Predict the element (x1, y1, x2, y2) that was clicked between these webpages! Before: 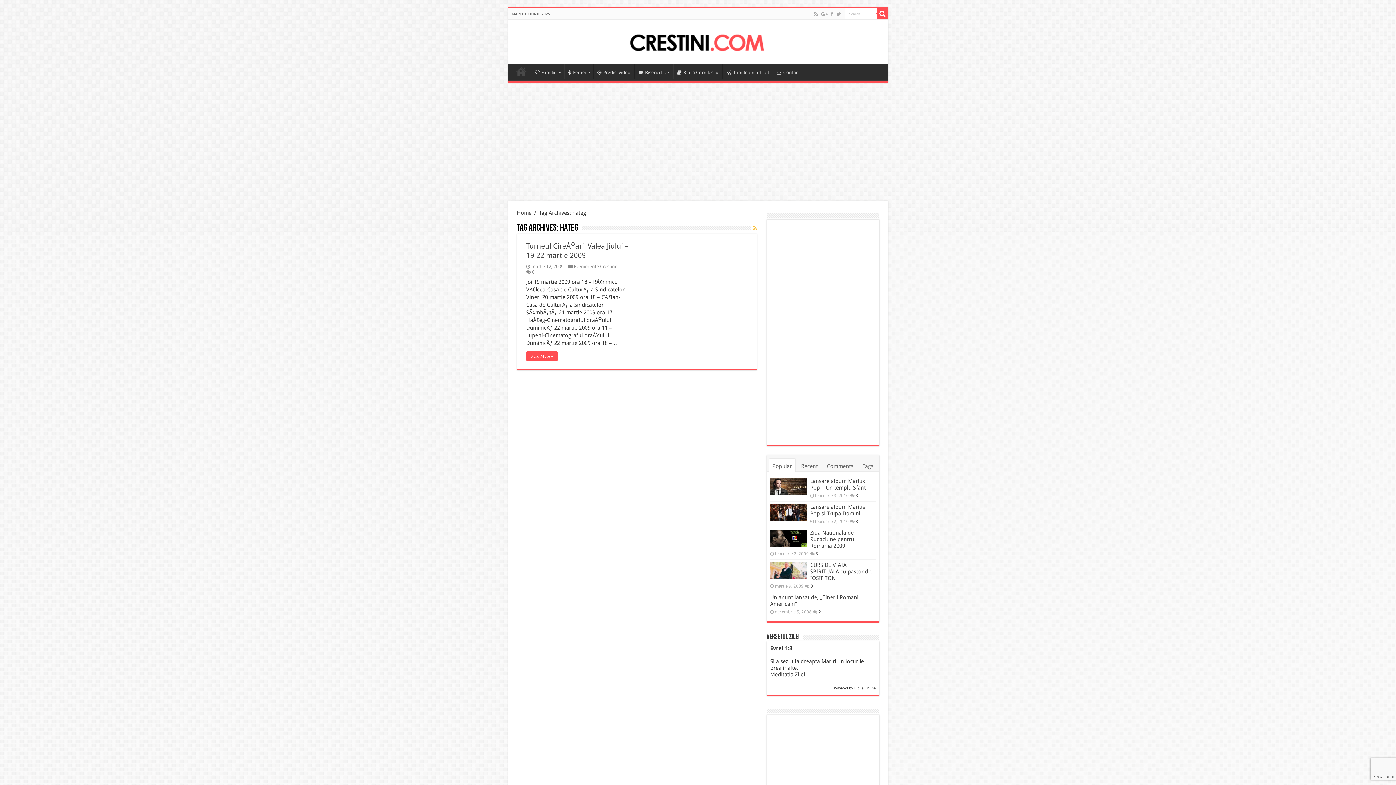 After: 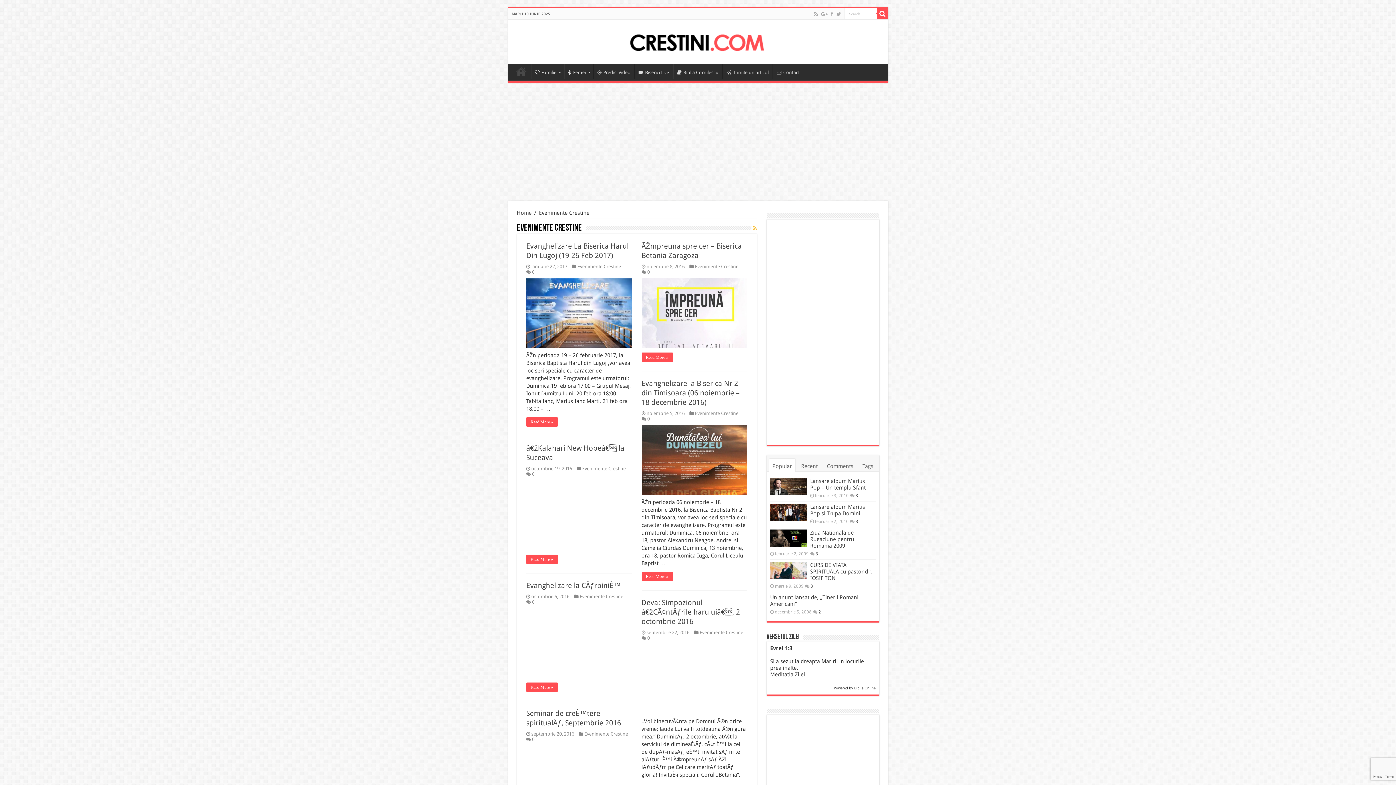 Action: label: Evenimente Crestine bbox: (574, 264, 617, 269)